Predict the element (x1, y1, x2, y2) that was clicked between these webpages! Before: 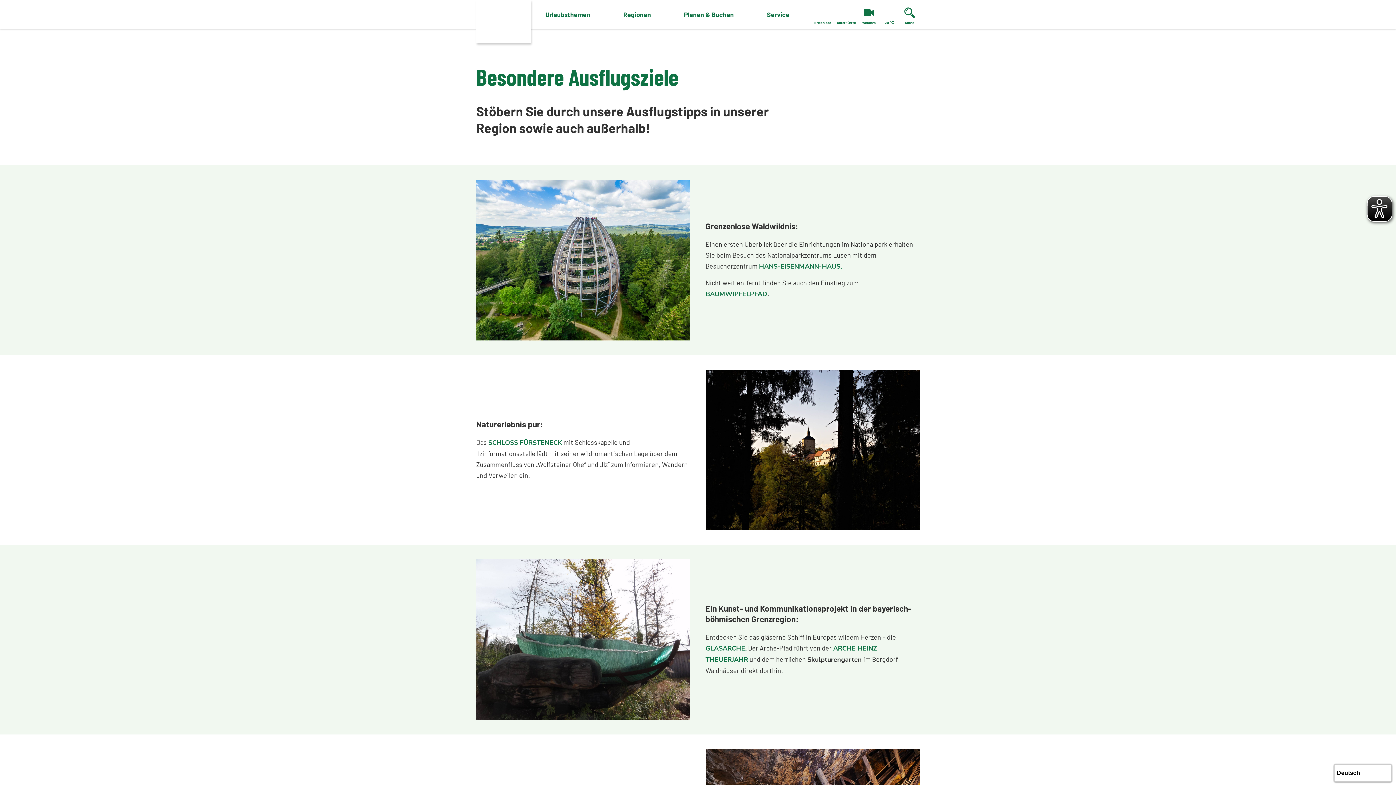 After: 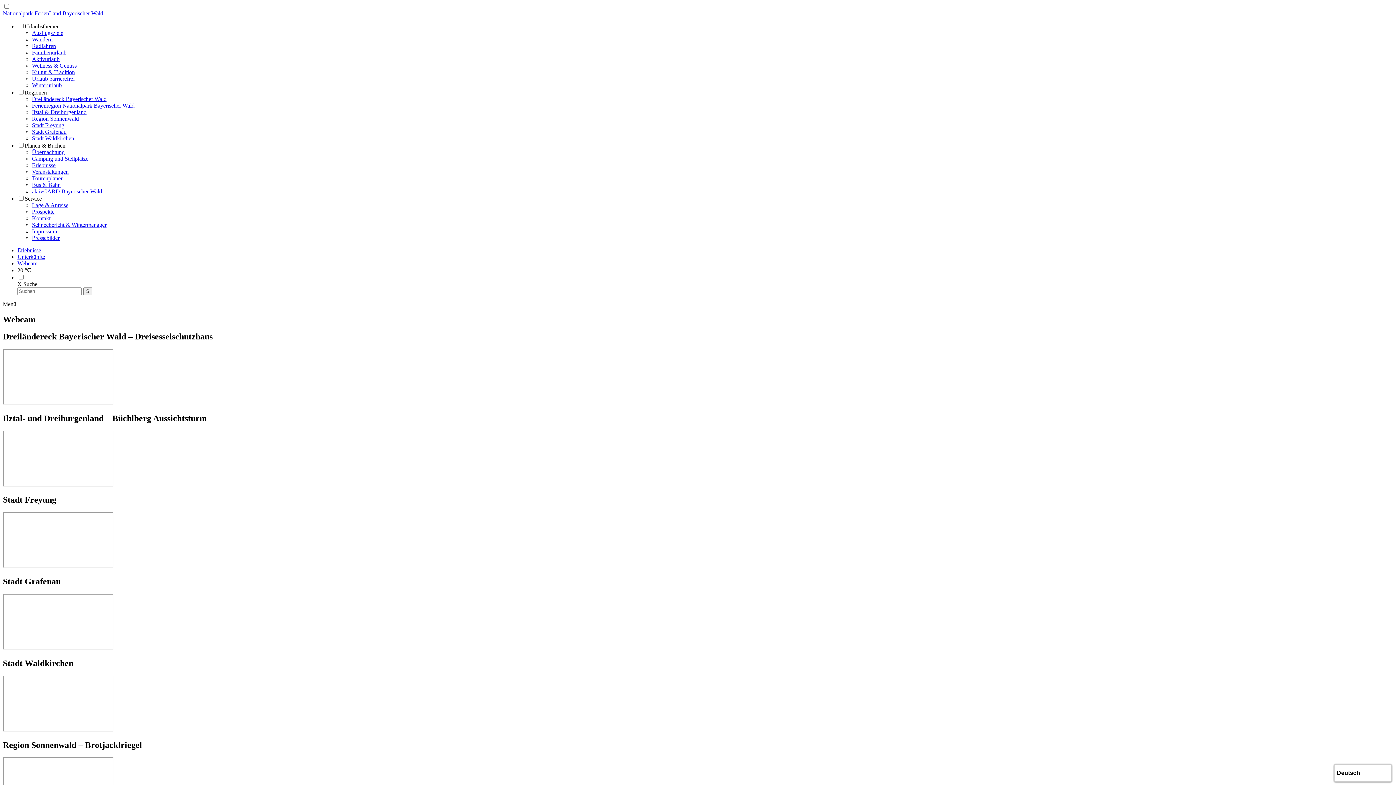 Action: label: Webcam bbox: (861, 7, 876, 25)